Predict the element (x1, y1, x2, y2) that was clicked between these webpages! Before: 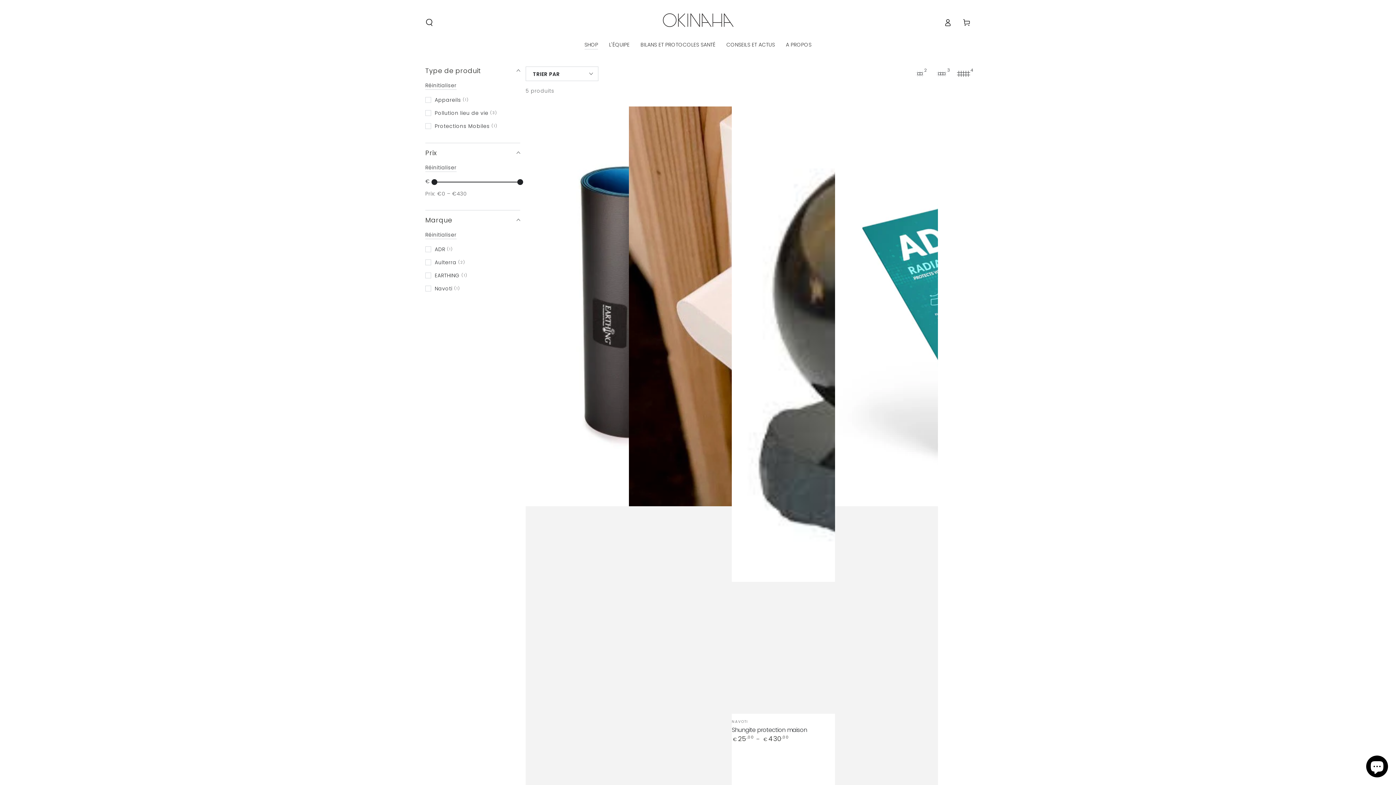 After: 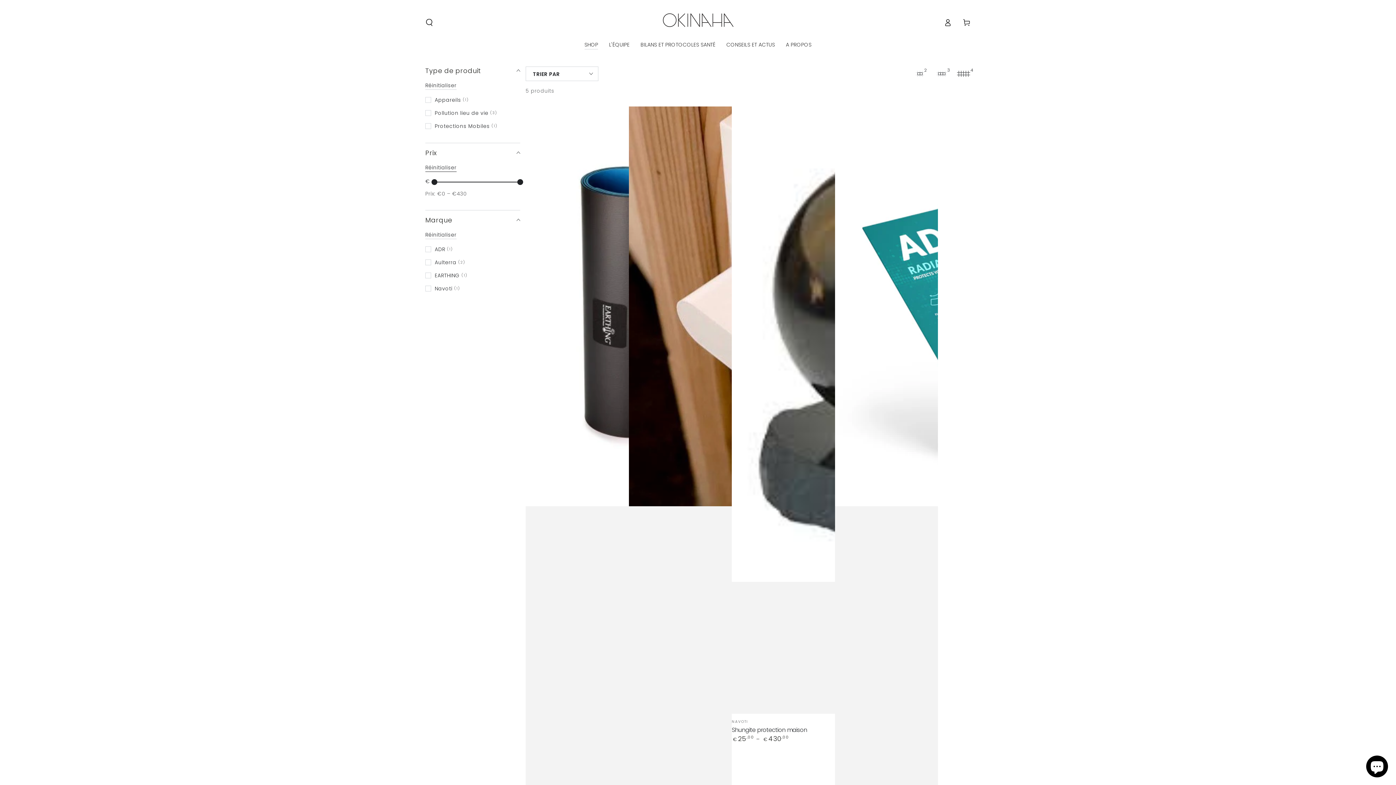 Action: label: Réinitialiser bbox: (425, 163, 456, 171)